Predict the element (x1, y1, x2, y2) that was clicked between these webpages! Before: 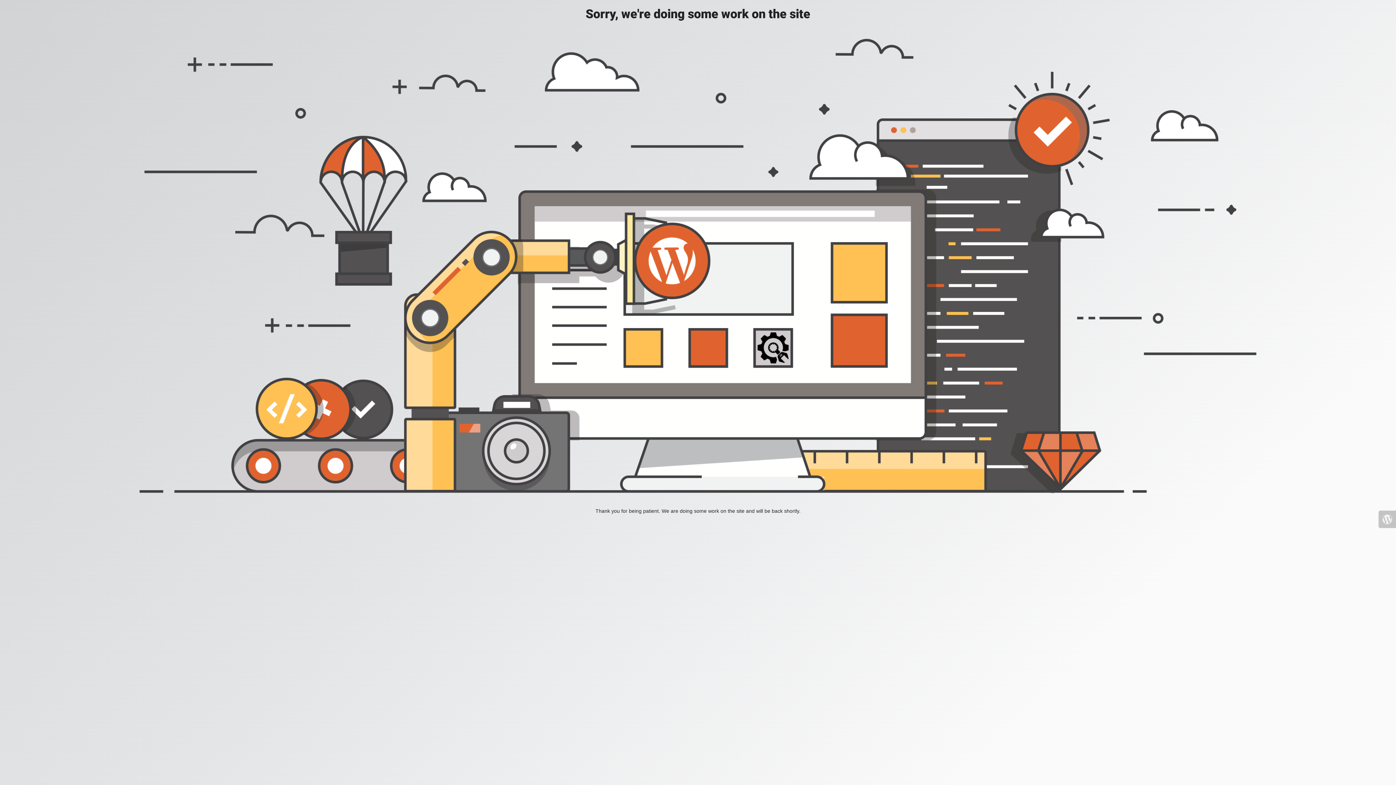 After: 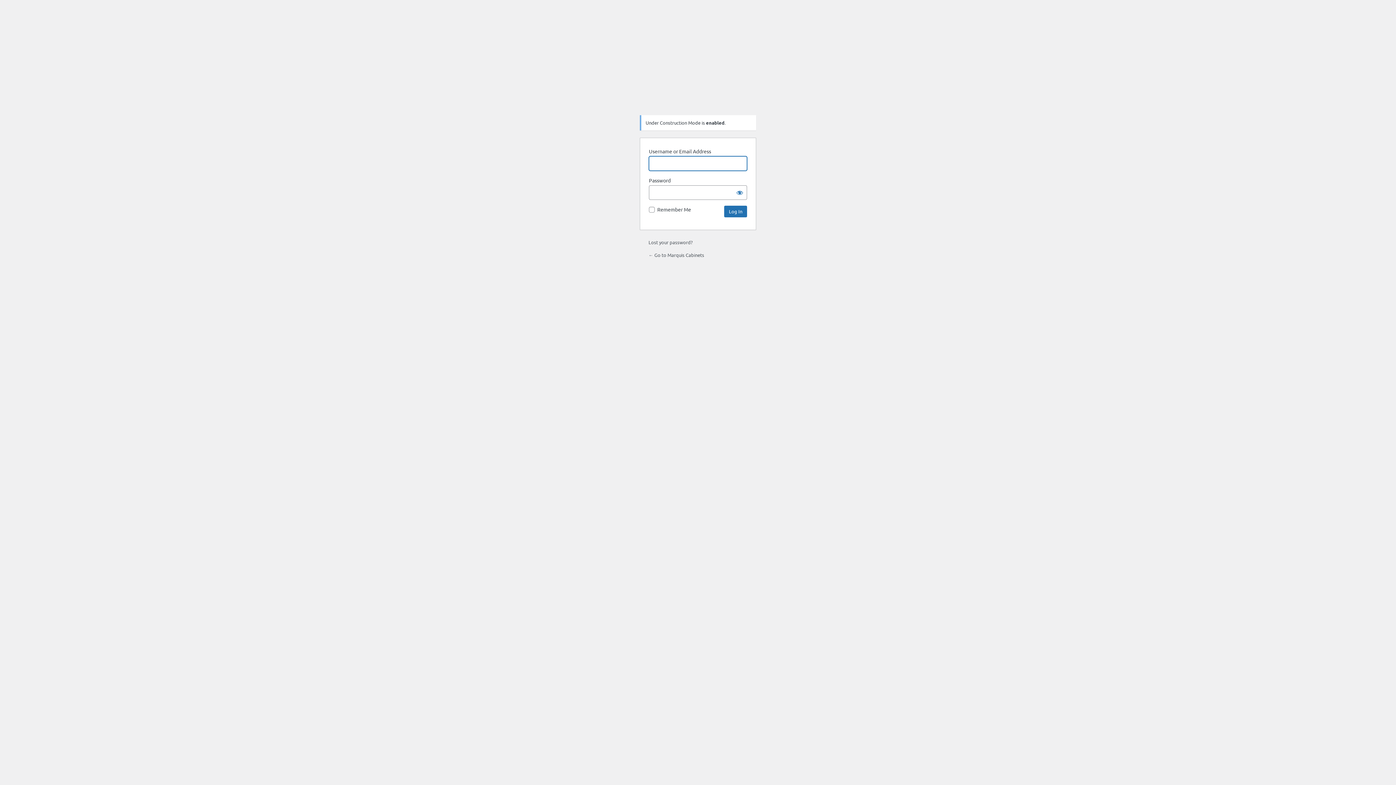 Action: bbox: (1378, 510, 1396, 528)